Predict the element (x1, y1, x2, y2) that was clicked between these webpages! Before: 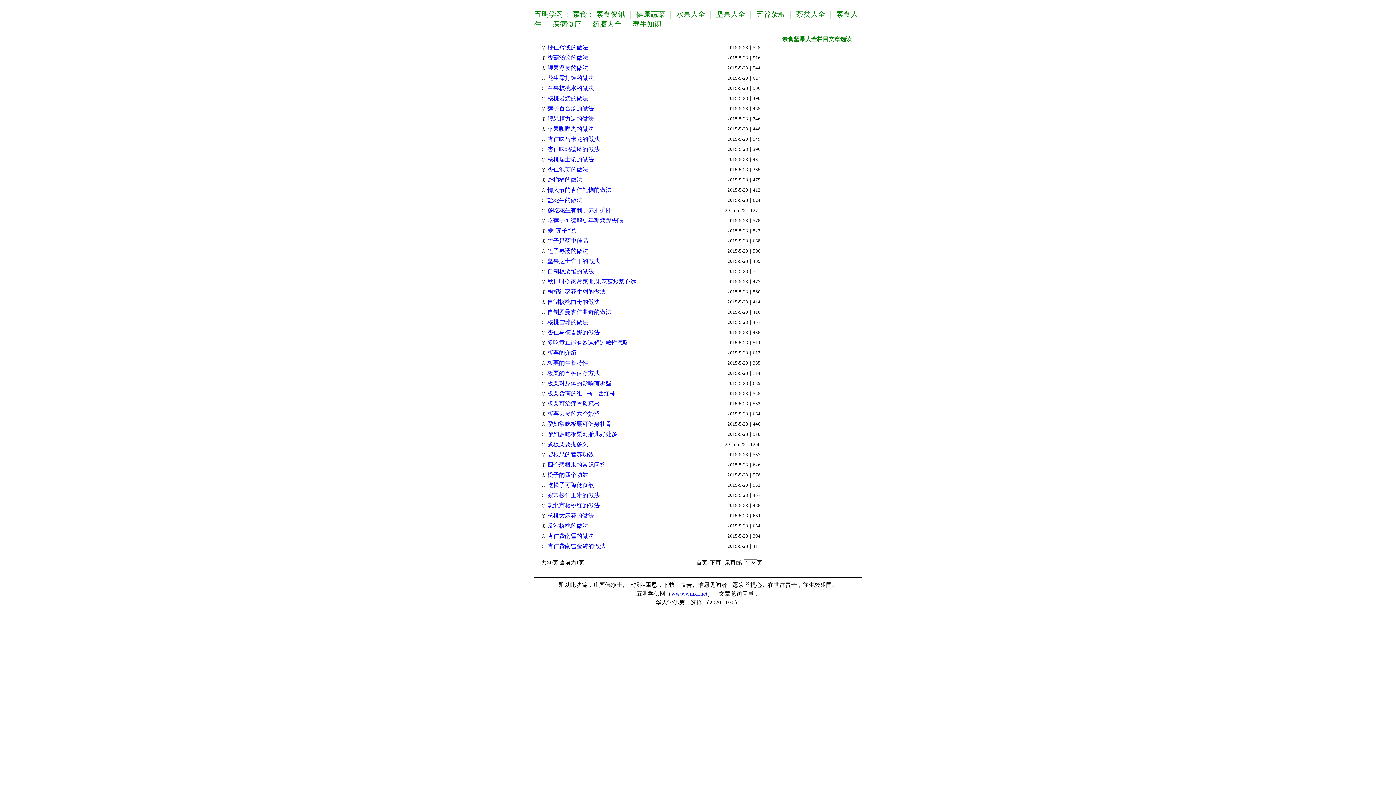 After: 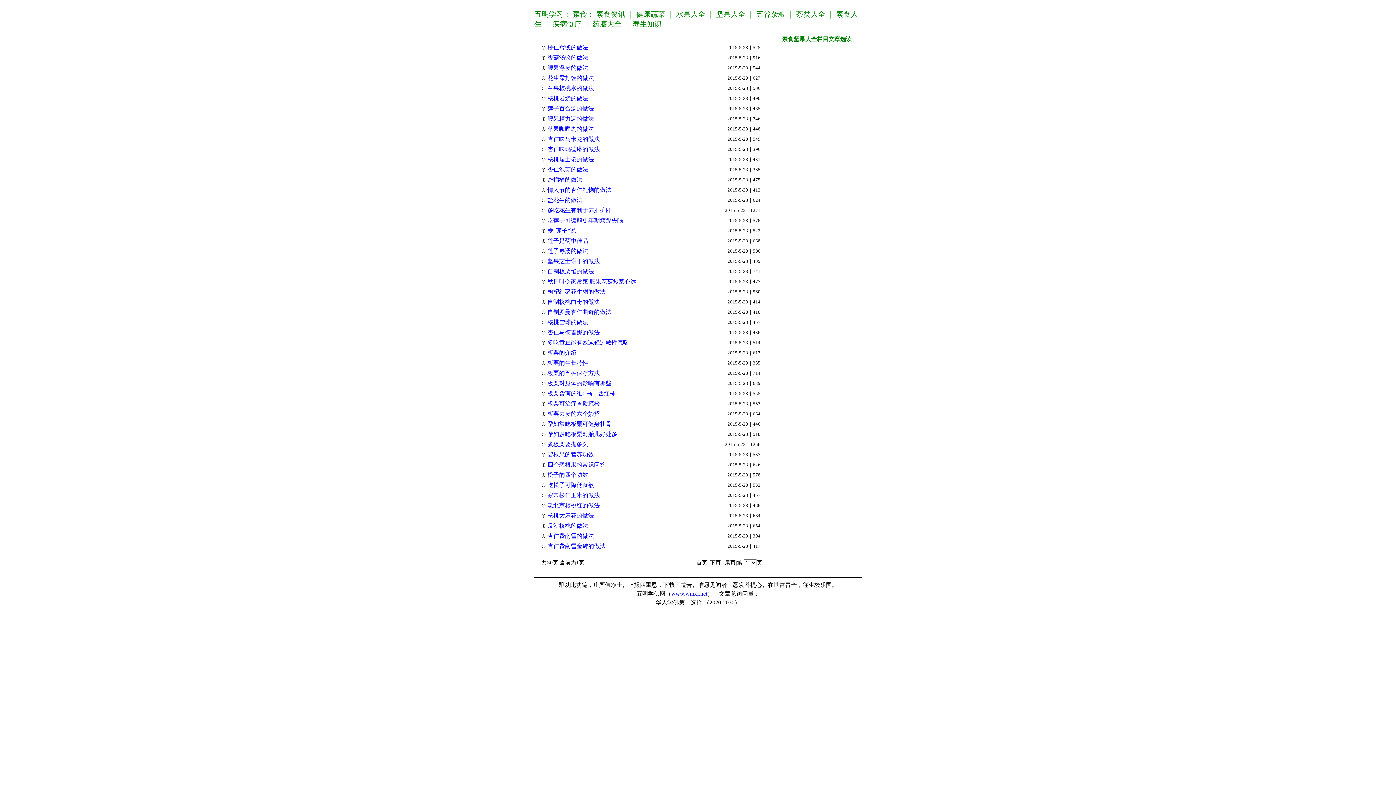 Action: label: 炸榴槤的做法 bbox: (547, 176, 582, 182)